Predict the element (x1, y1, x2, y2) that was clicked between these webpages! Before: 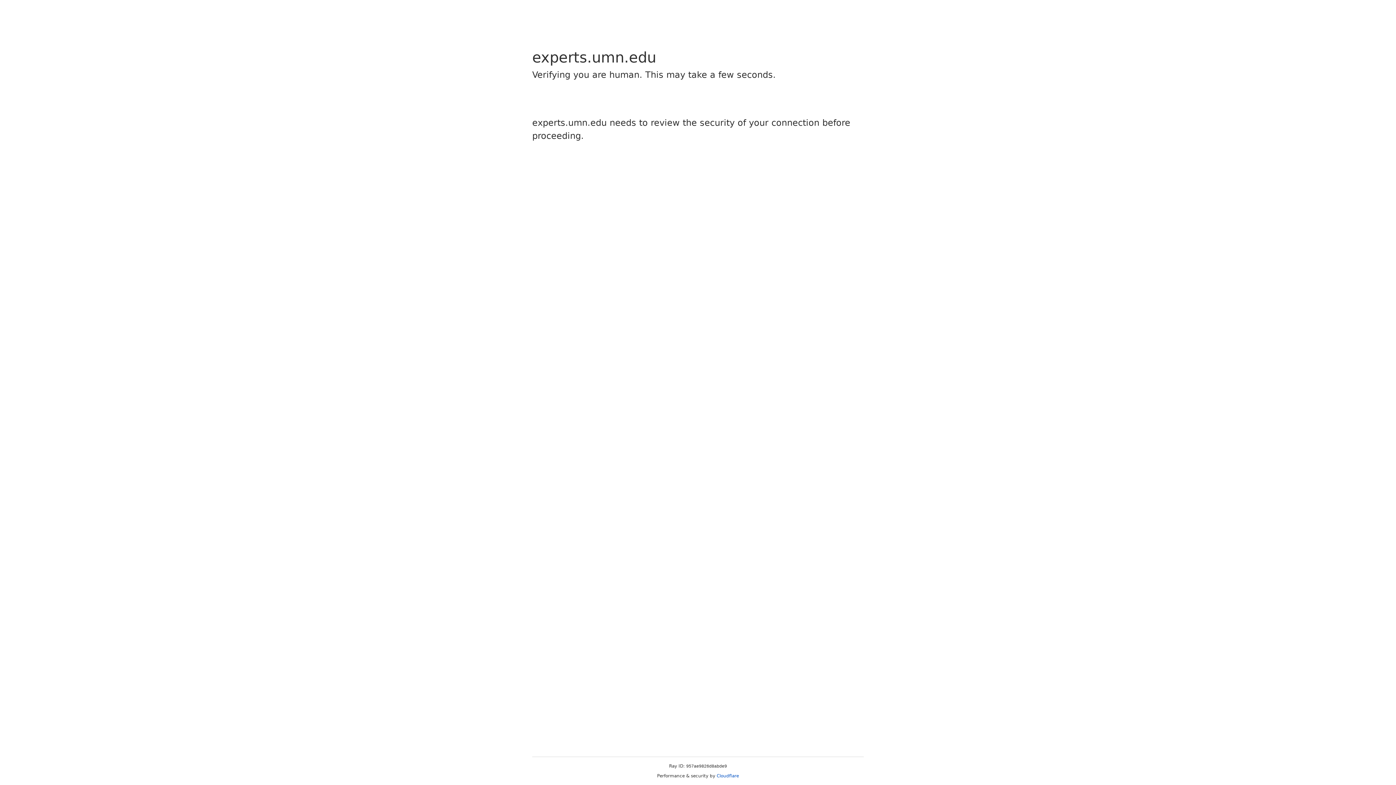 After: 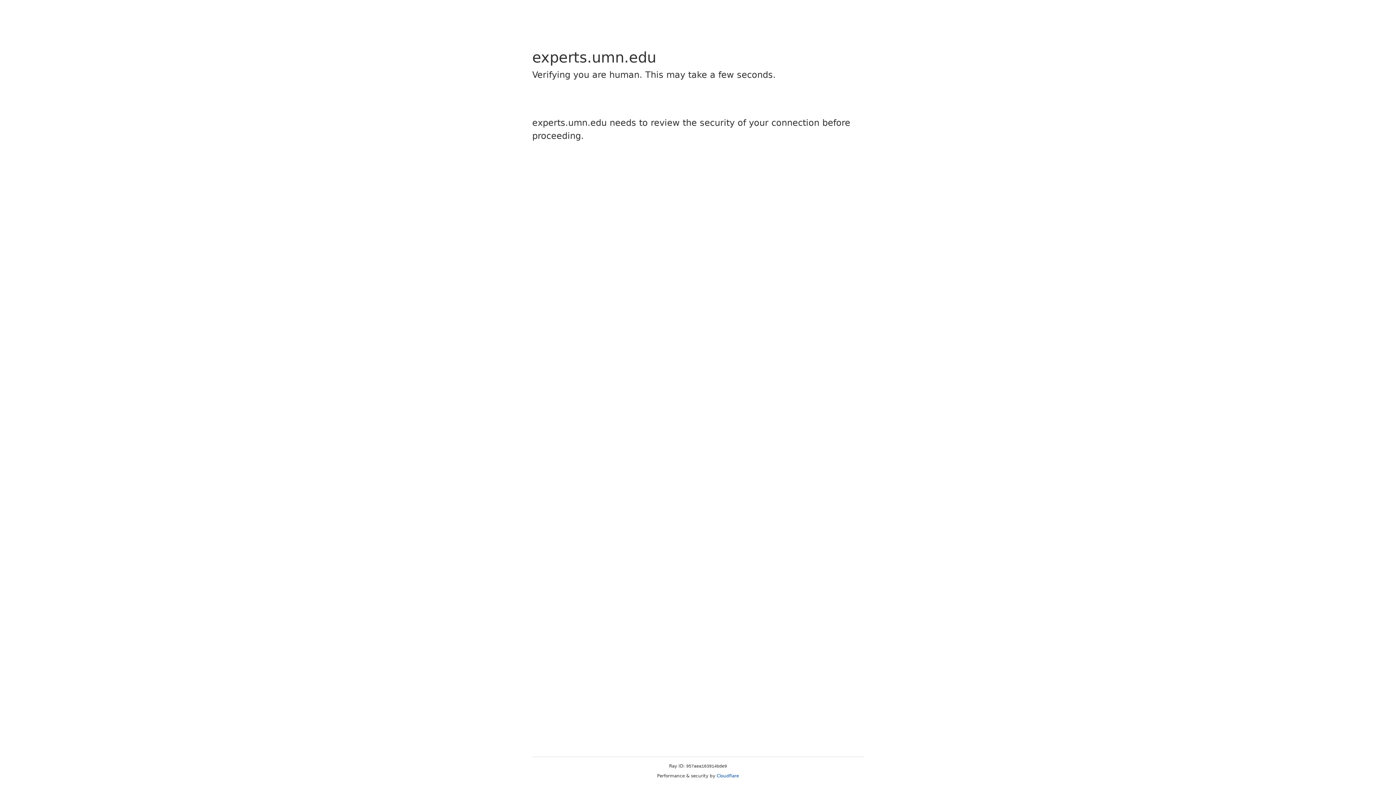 Action: bbox: (716, 773, 739, 778) label: Cloudflare